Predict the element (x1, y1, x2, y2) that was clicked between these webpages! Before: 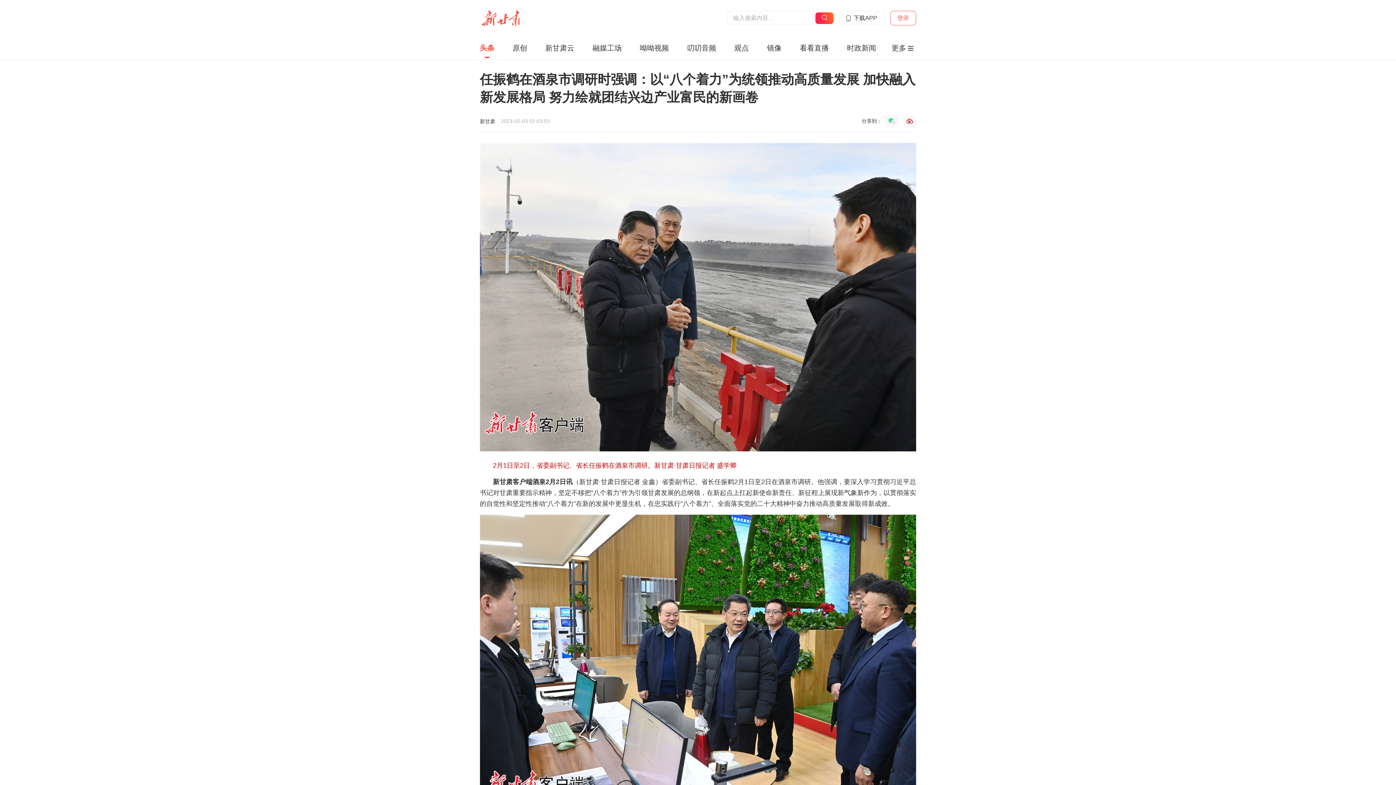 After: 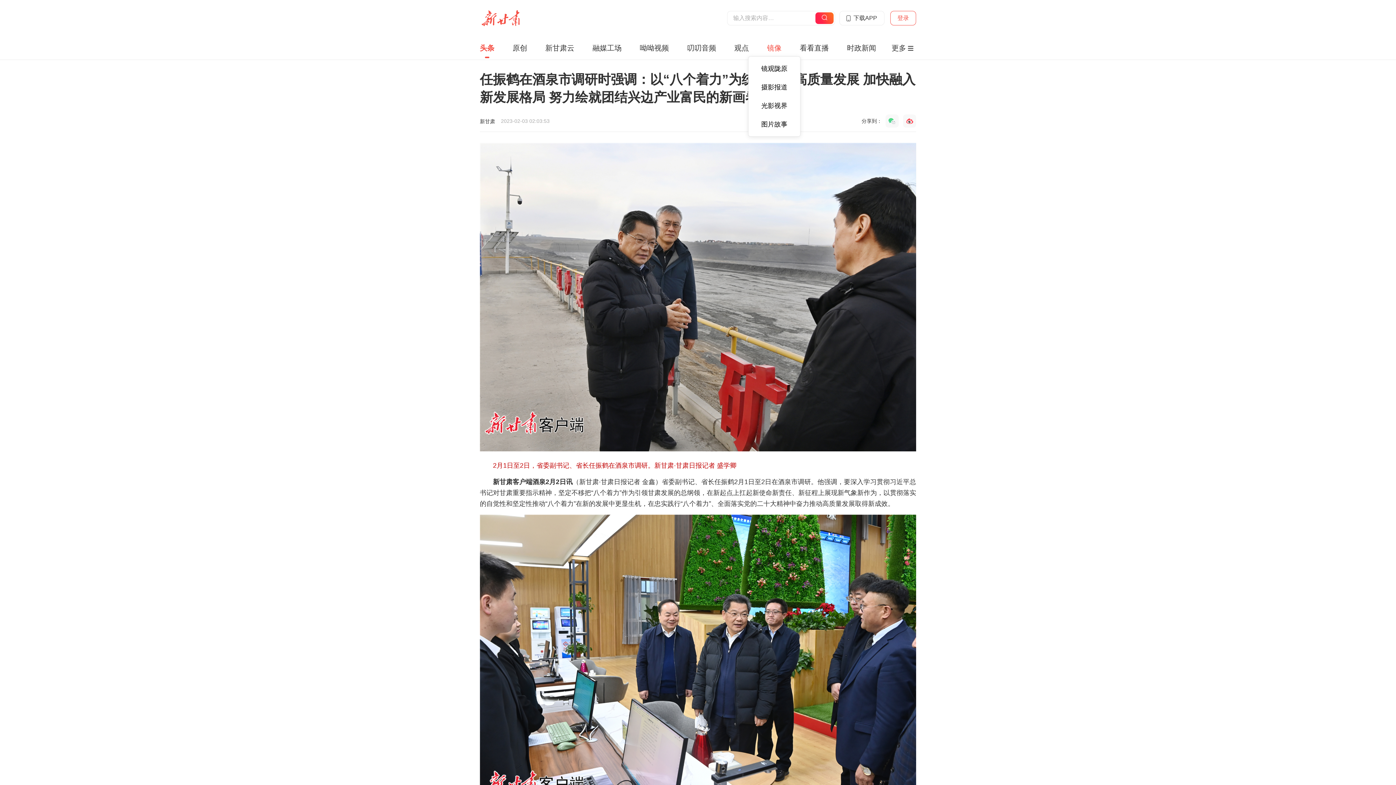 Action: bbox: (767, 44, 781, 52) label: 镜像